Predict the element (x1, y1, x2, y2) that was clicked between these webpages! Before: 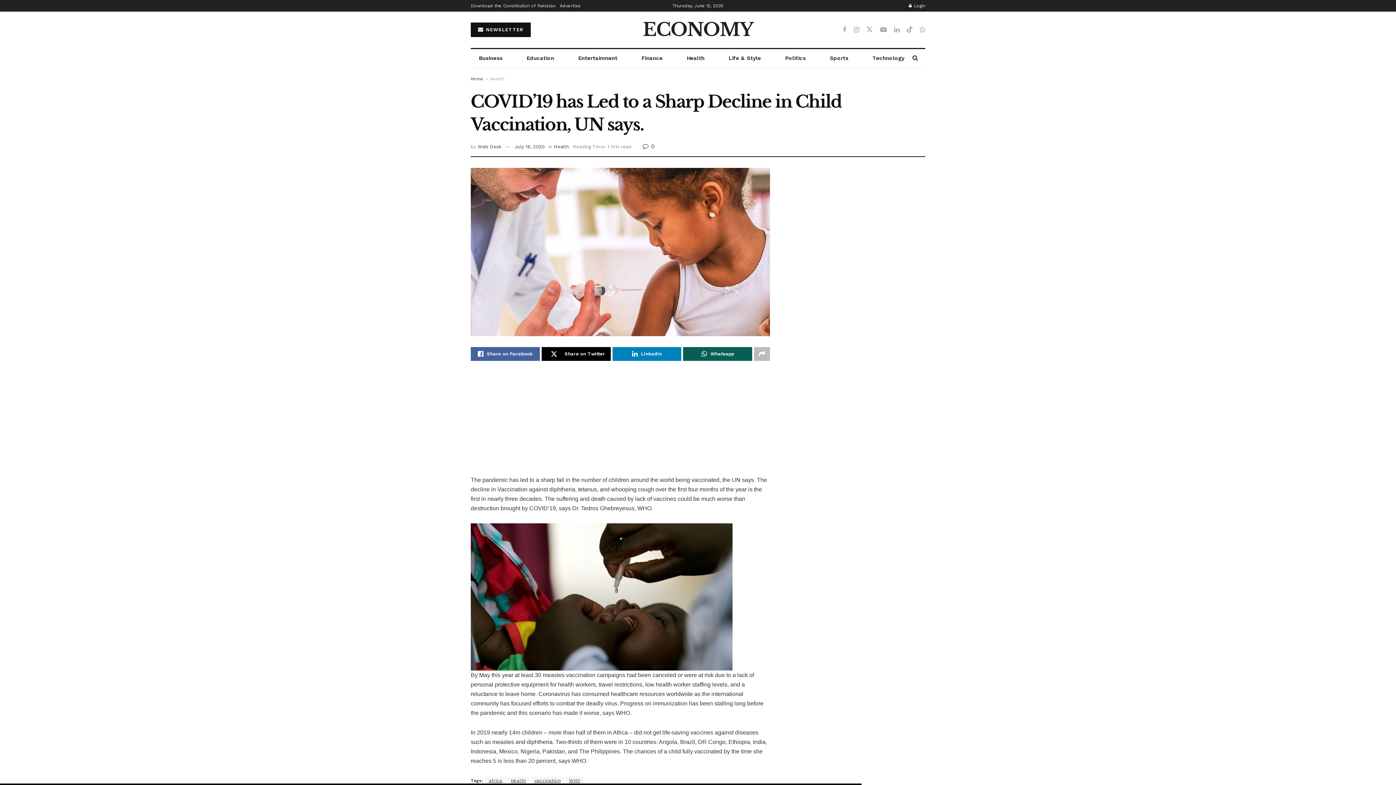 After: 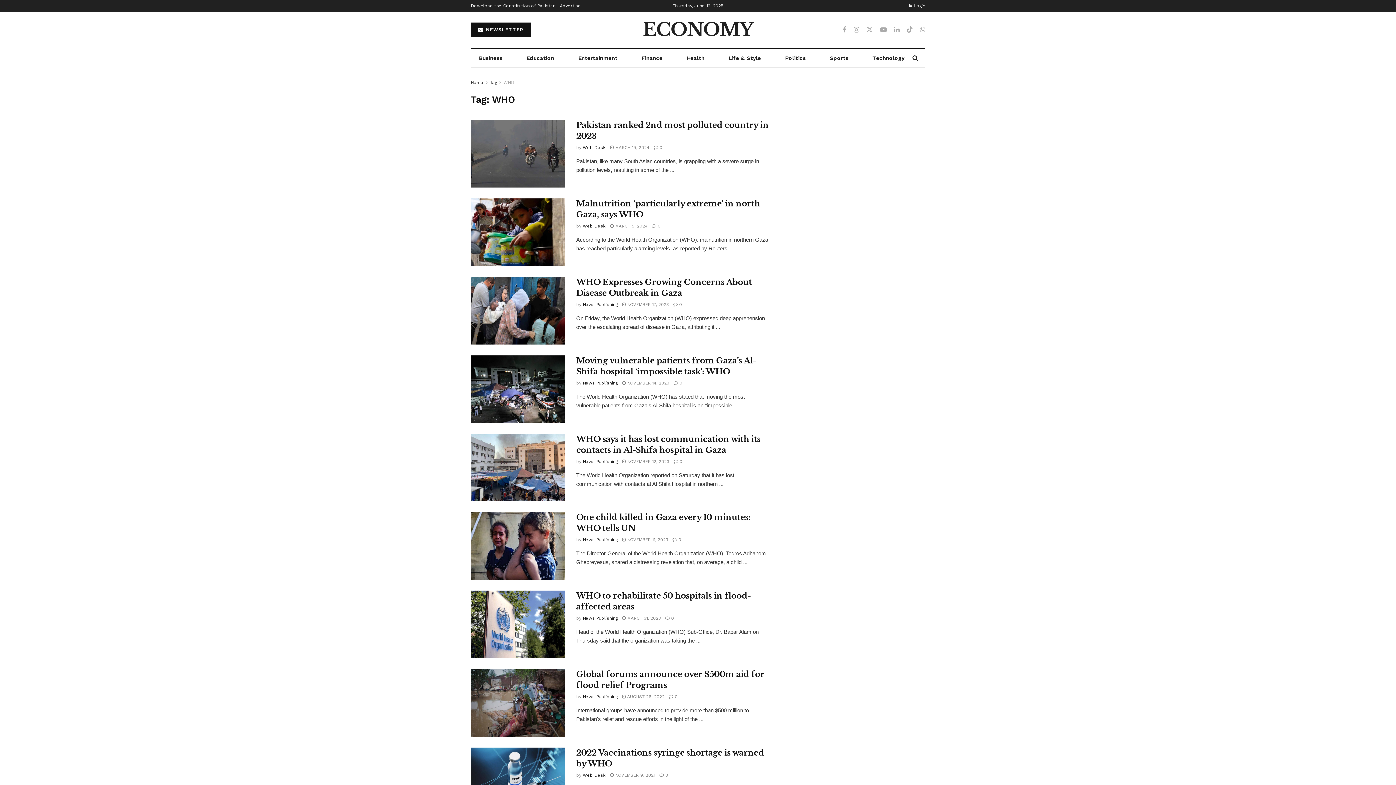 Action: bbox: (565, 776, 584, 784) label: WHO